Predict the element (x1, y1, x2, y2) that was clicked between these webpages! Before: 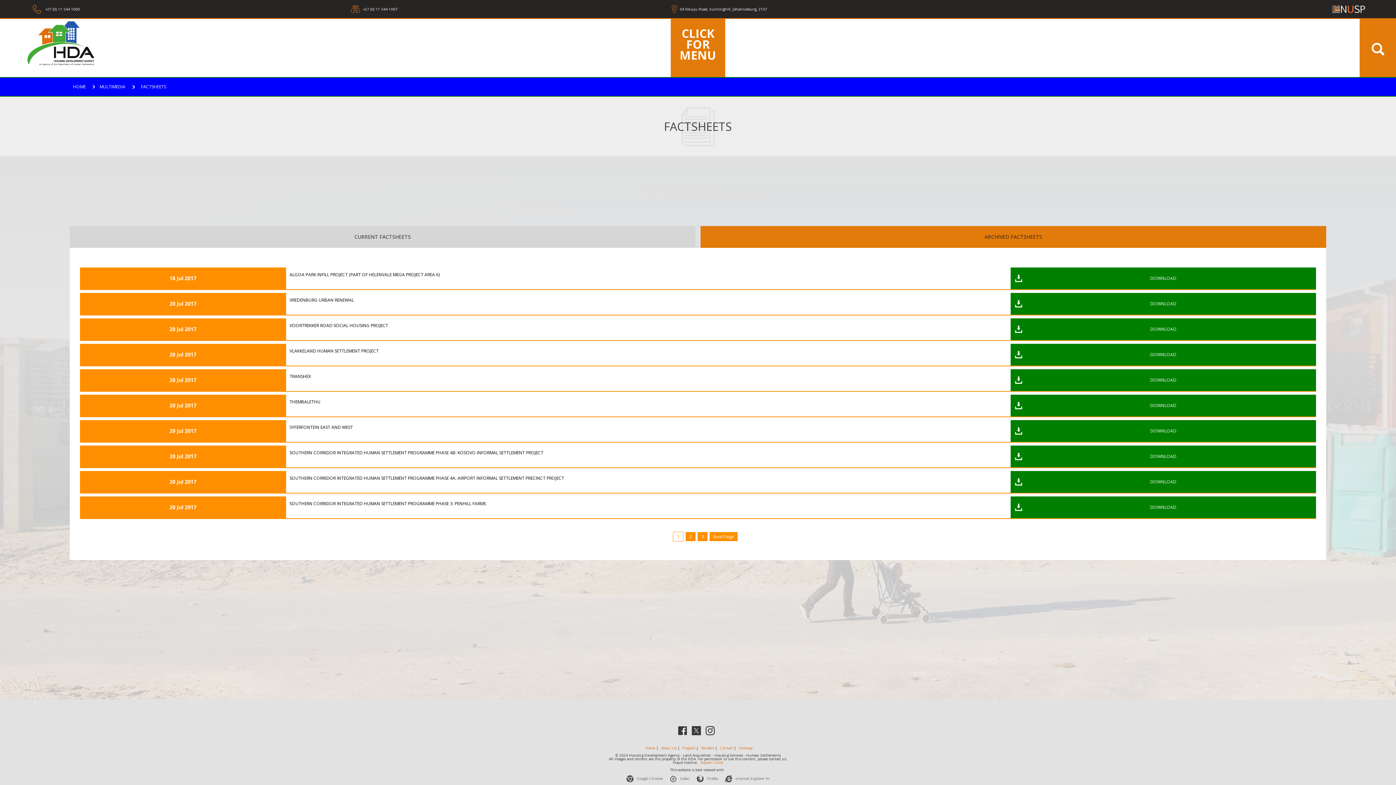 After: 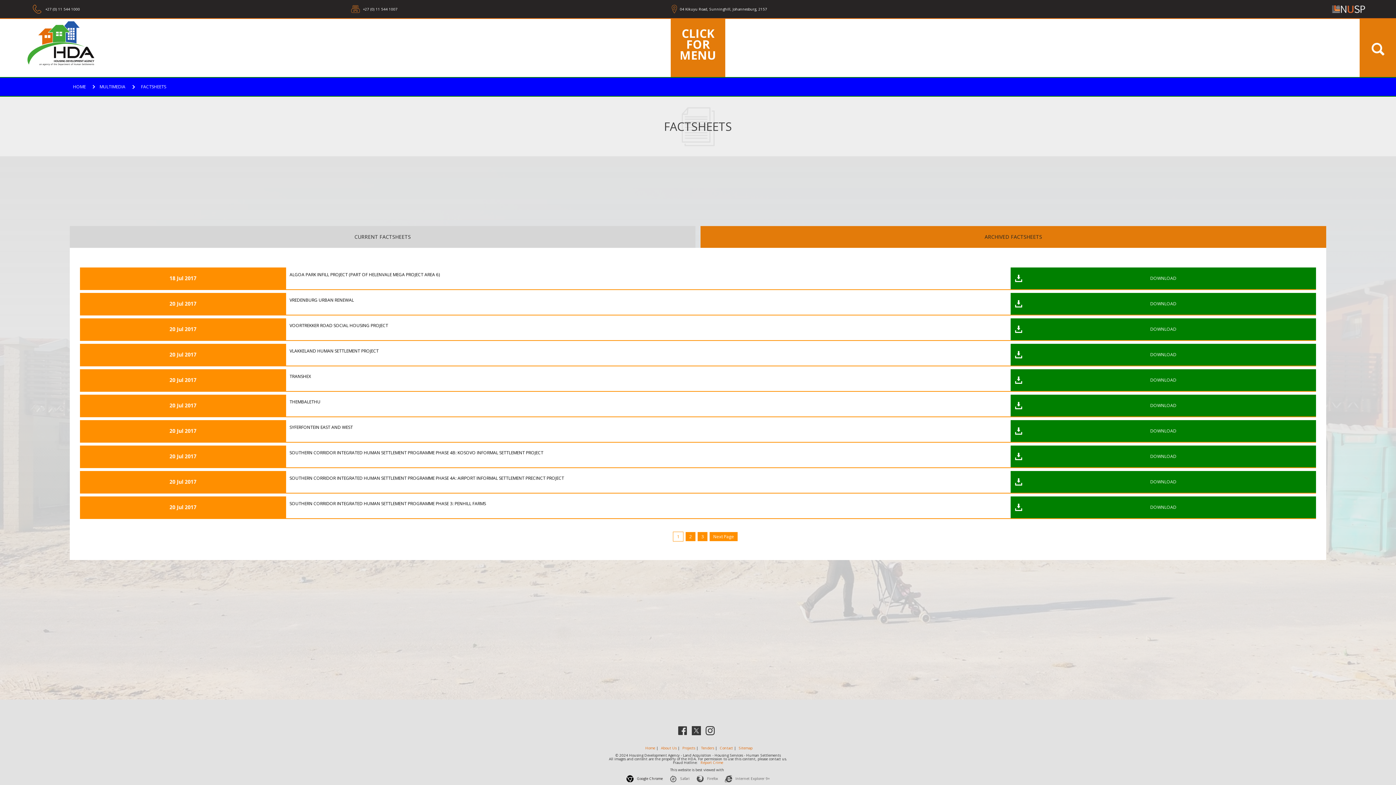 Action: bbox: (626, 775, 662, 782) label:  Google Chrome